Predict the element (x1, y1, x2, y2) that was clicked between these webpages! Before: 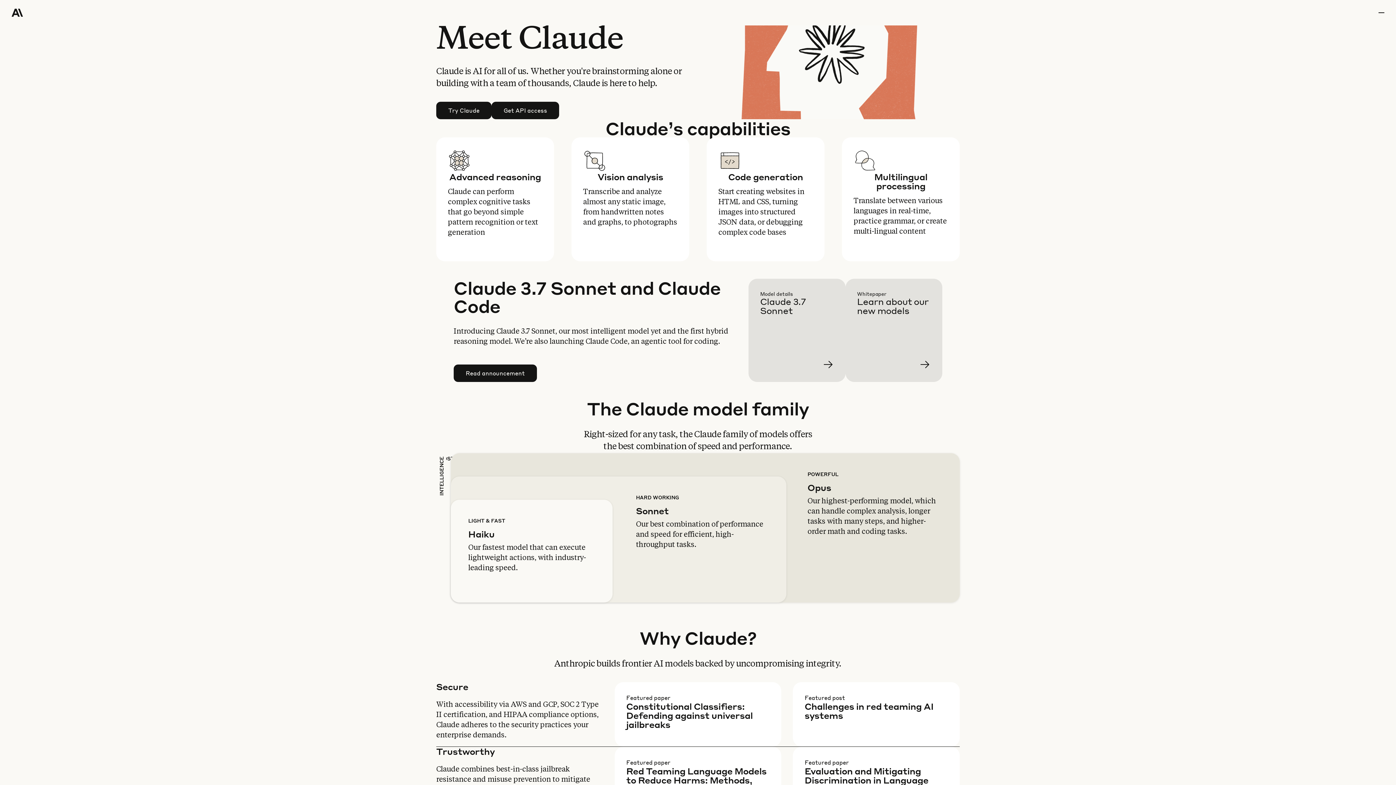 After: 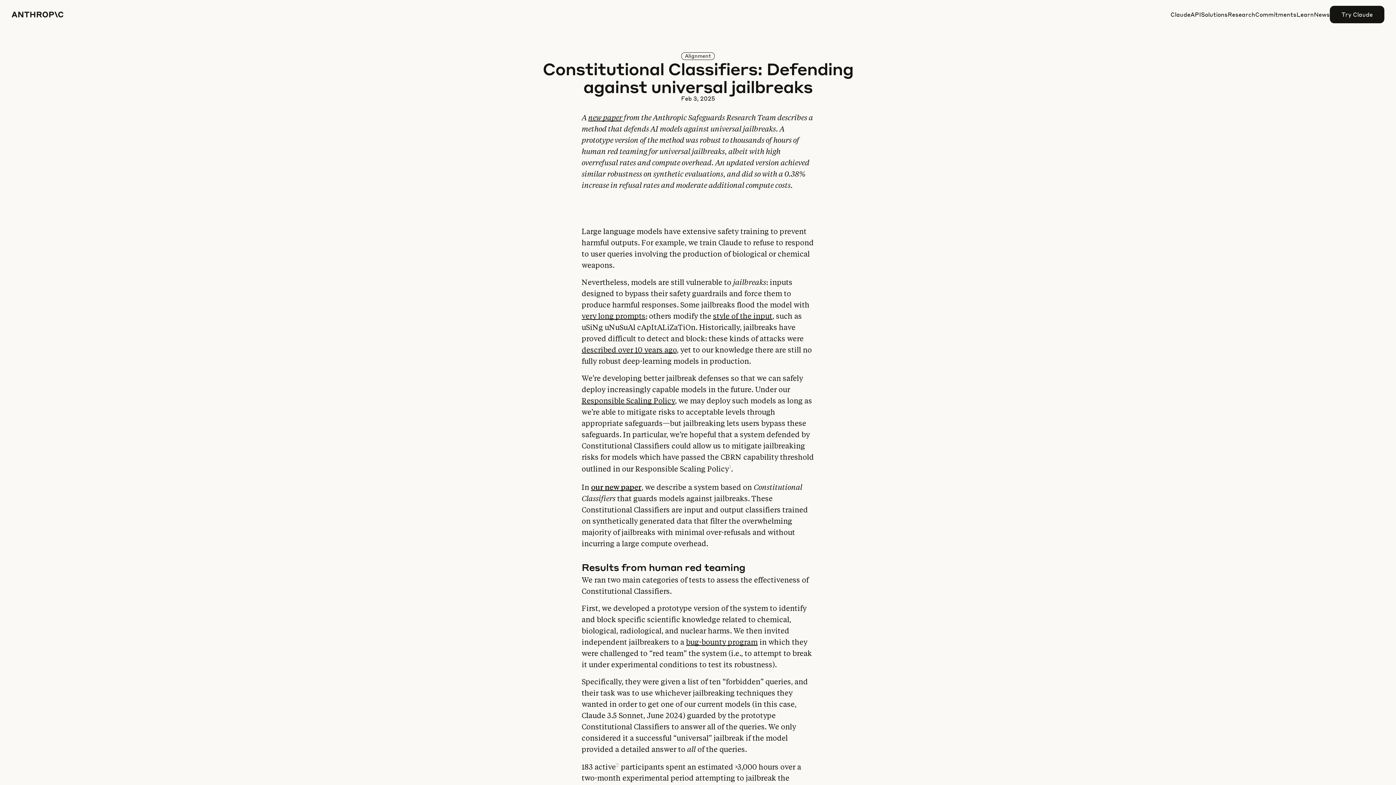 Action: label: Learn more bbox: (626, 735, 793, 799)